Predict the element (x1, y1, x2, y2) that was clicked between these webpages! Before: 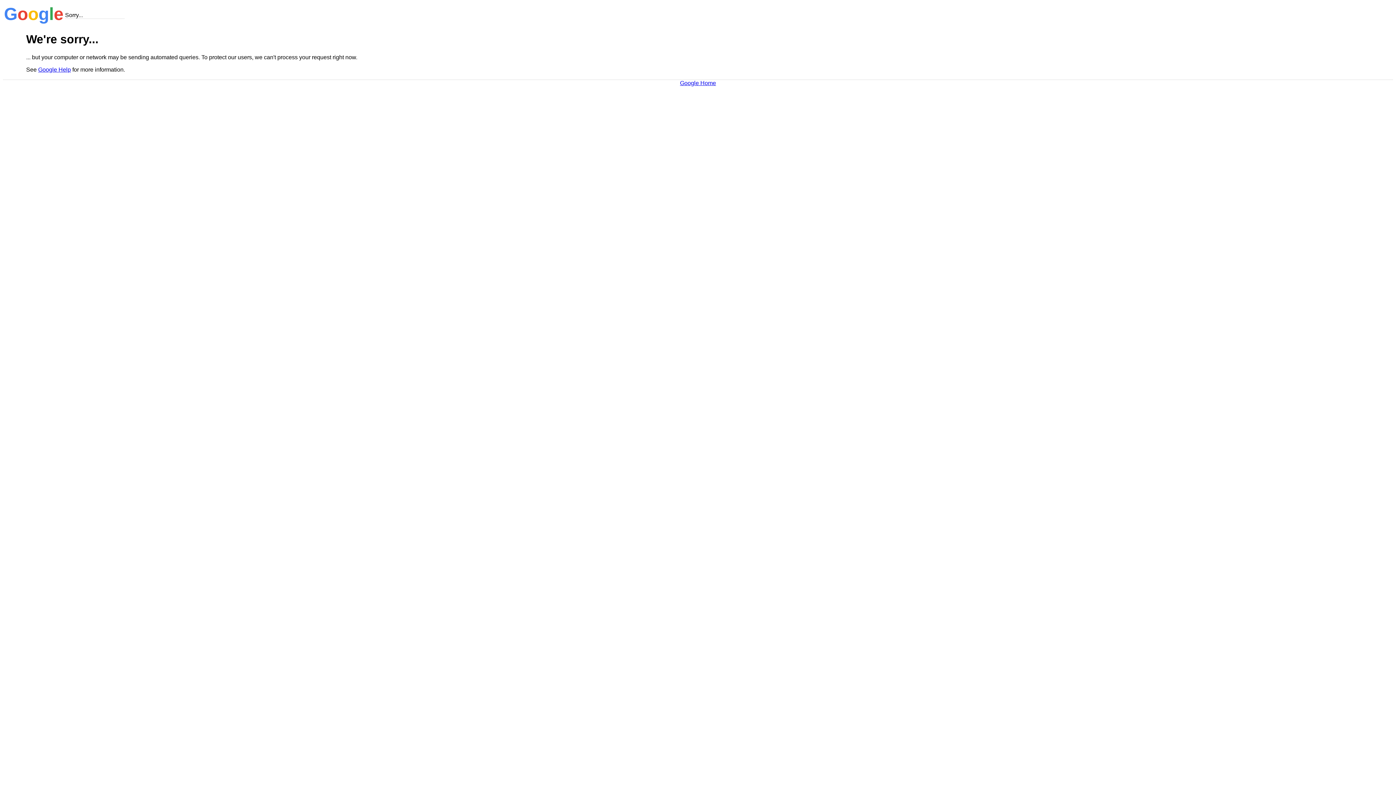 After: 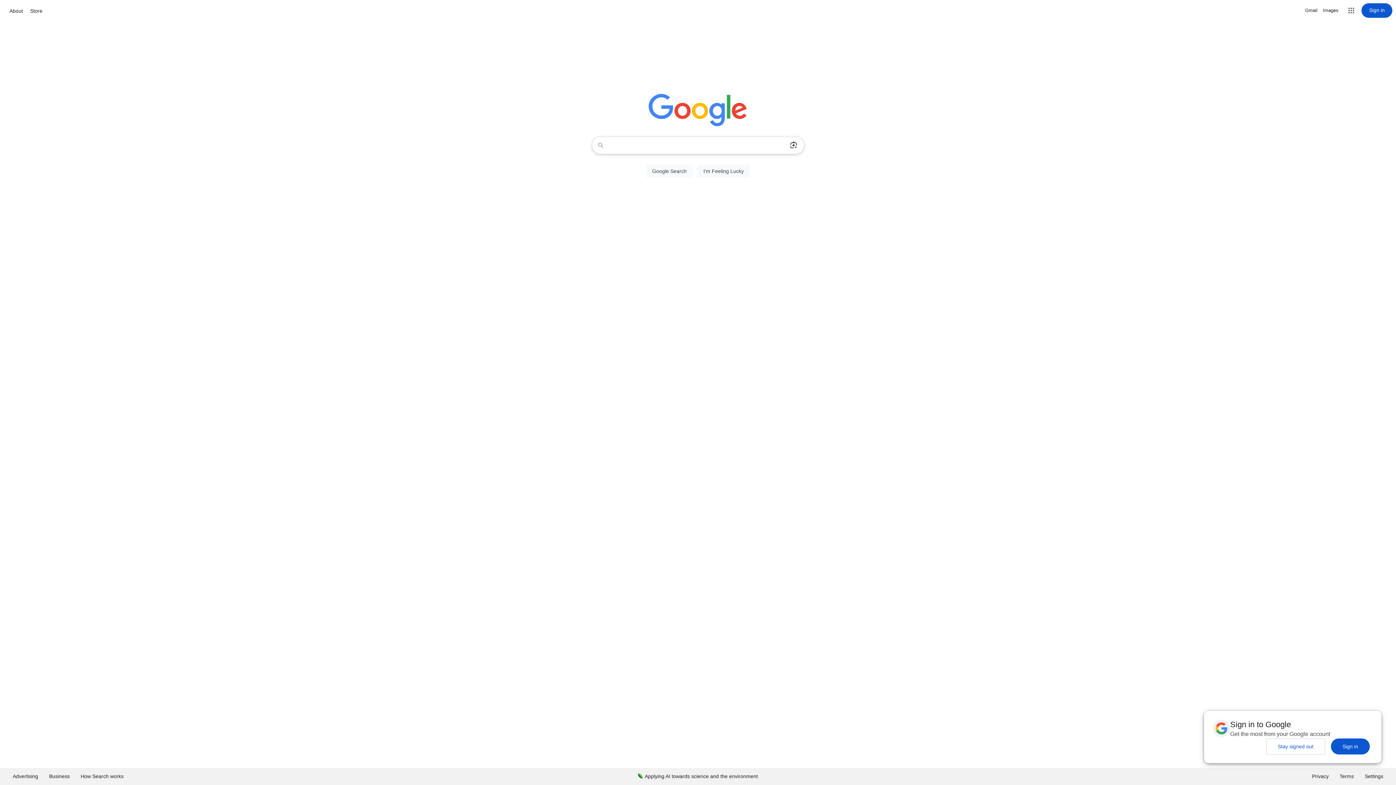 Action: bbox: (680, 79, 716, 86) label: Google Home